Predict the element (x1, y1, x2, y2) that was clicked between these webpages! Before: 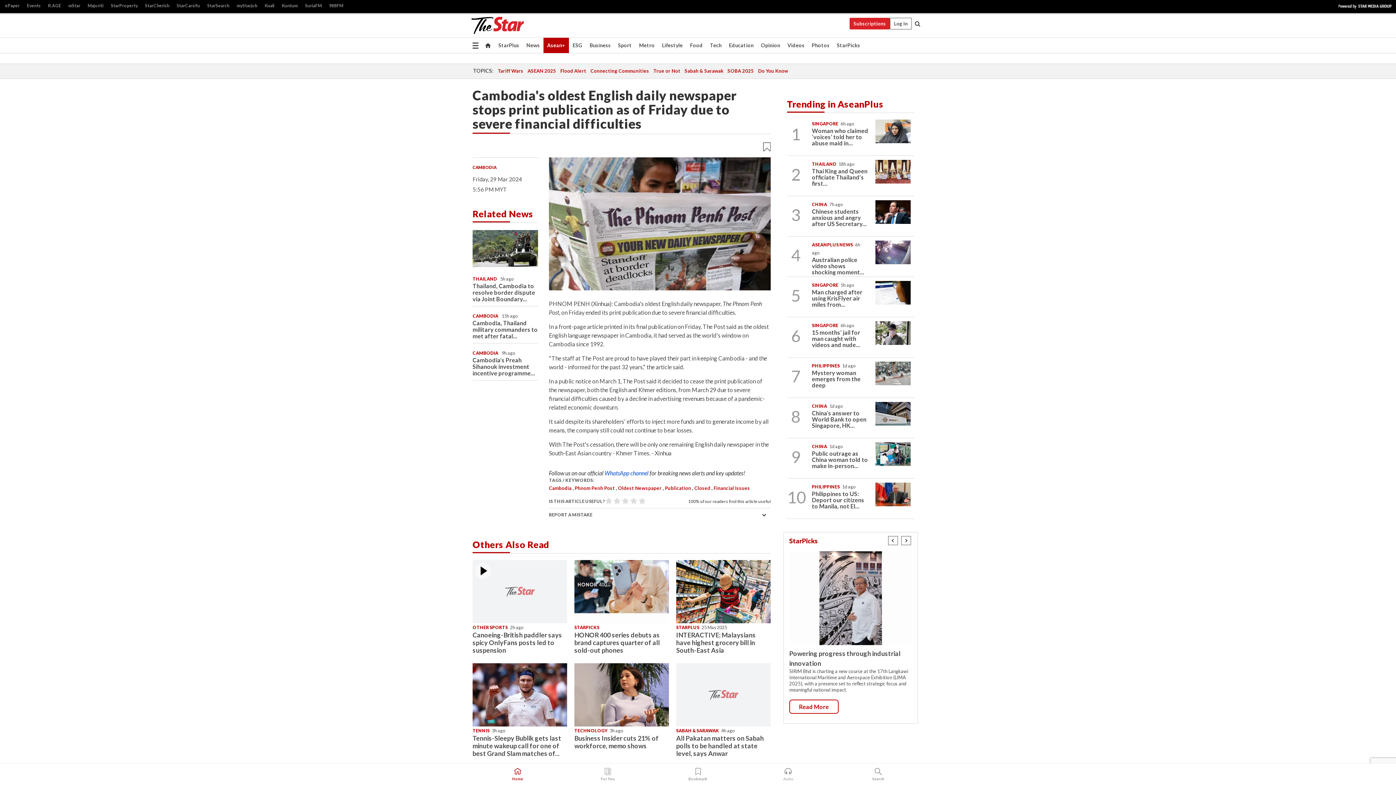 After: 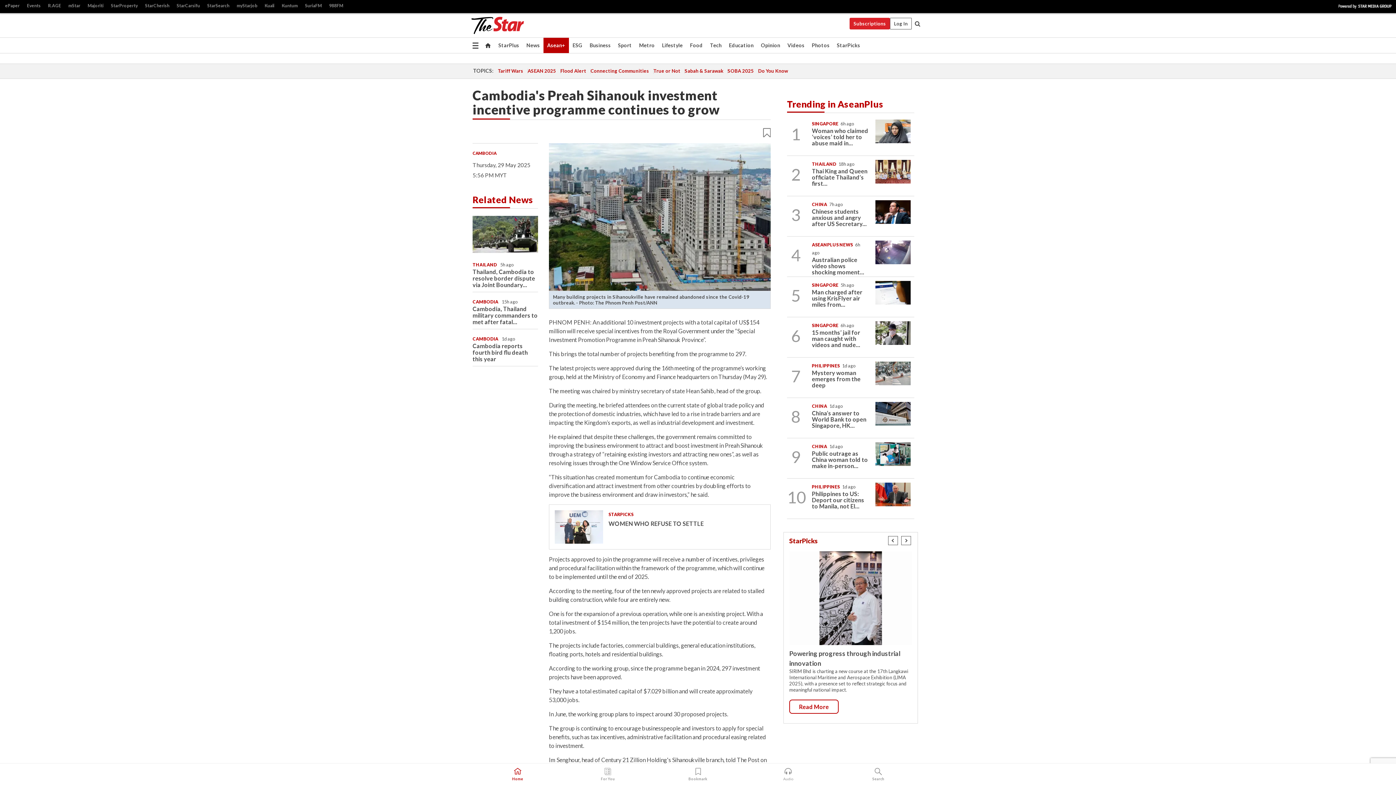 Action: bbox: (472, 356, 535, 376) label: Cambodia's Preah Sihanouk investment incentive programme...